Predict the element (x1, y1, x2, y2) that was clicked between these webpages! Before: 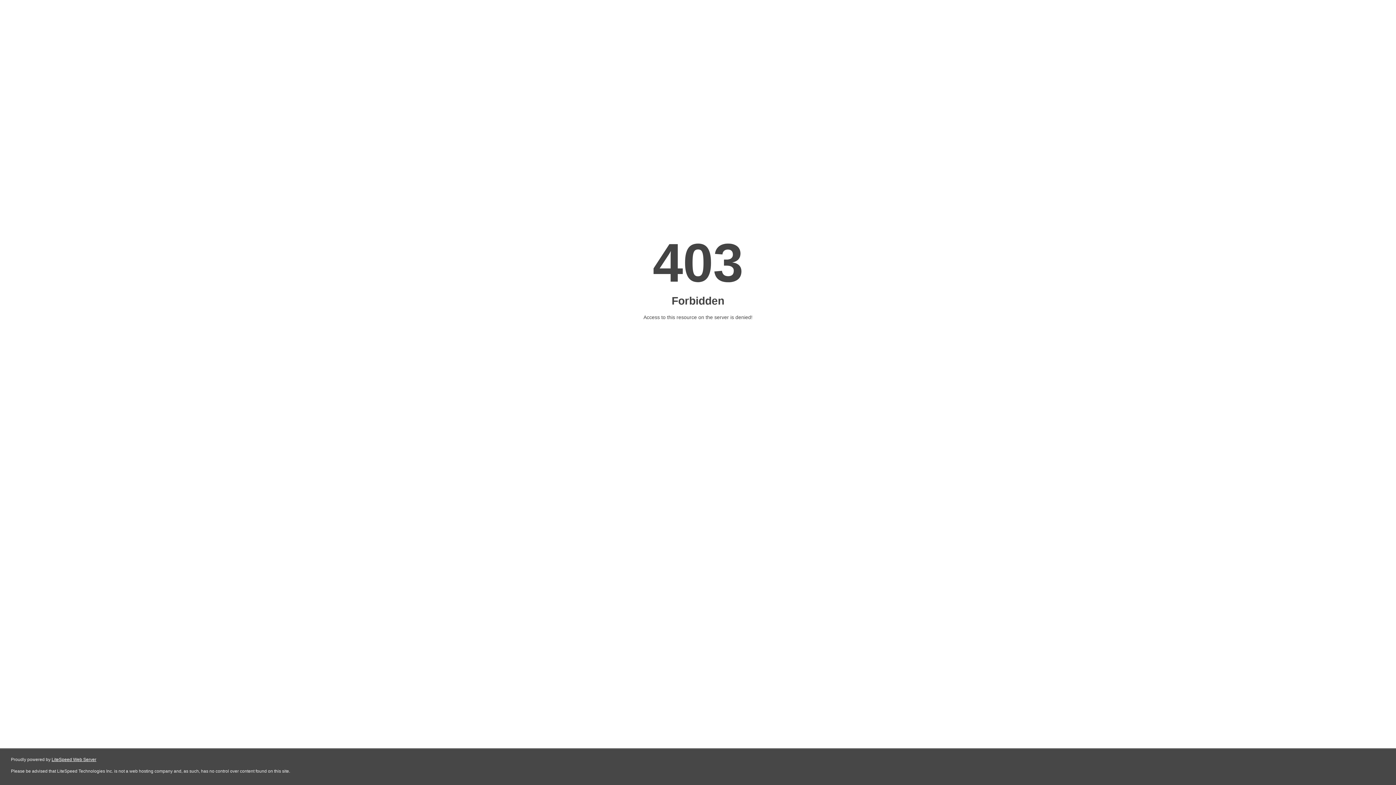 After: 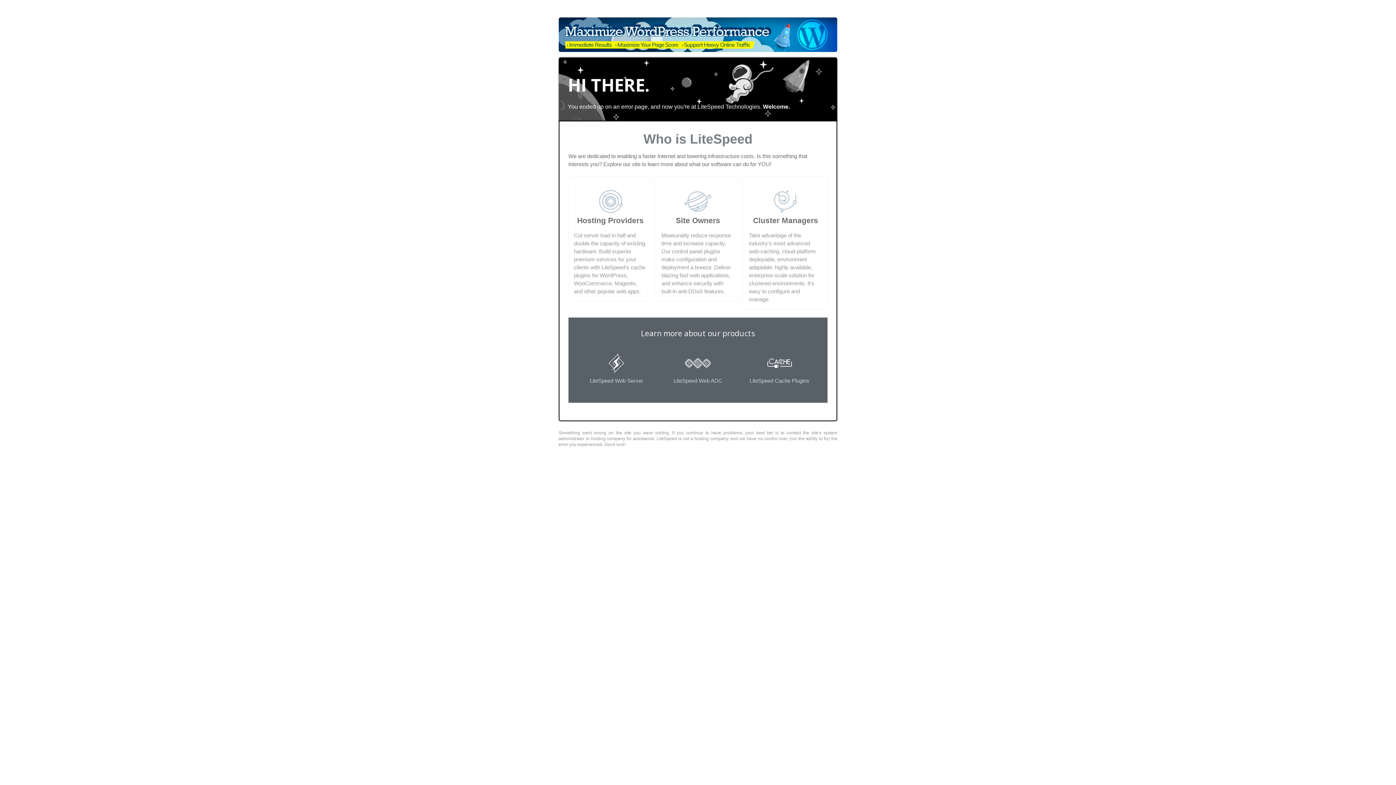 Action: bbox: (51, 757, 96, 762) label: LiteSpeed Web Server